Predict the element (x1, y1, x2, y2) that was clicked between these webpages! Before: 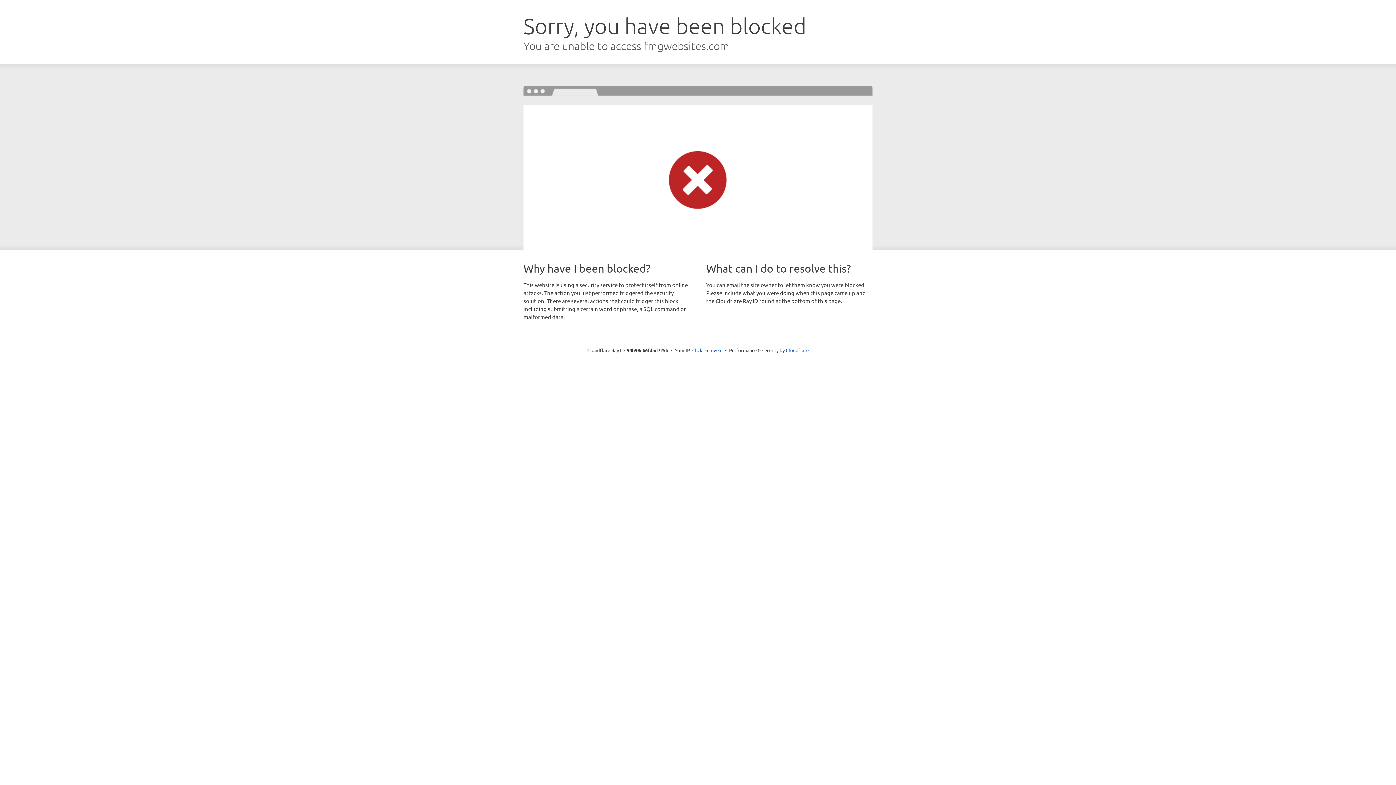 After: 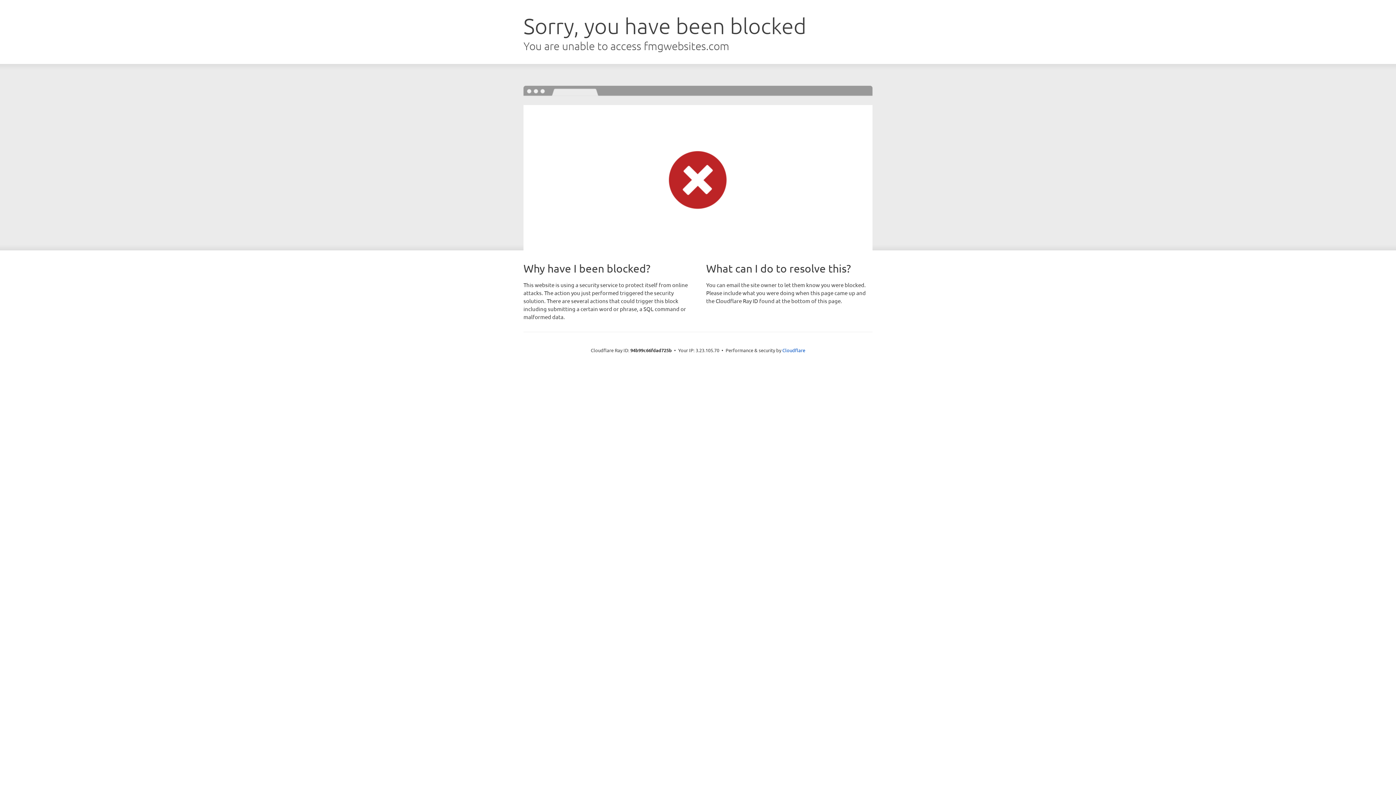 Action: bbox: (692, 346, 722, 353) label: Click to reveal